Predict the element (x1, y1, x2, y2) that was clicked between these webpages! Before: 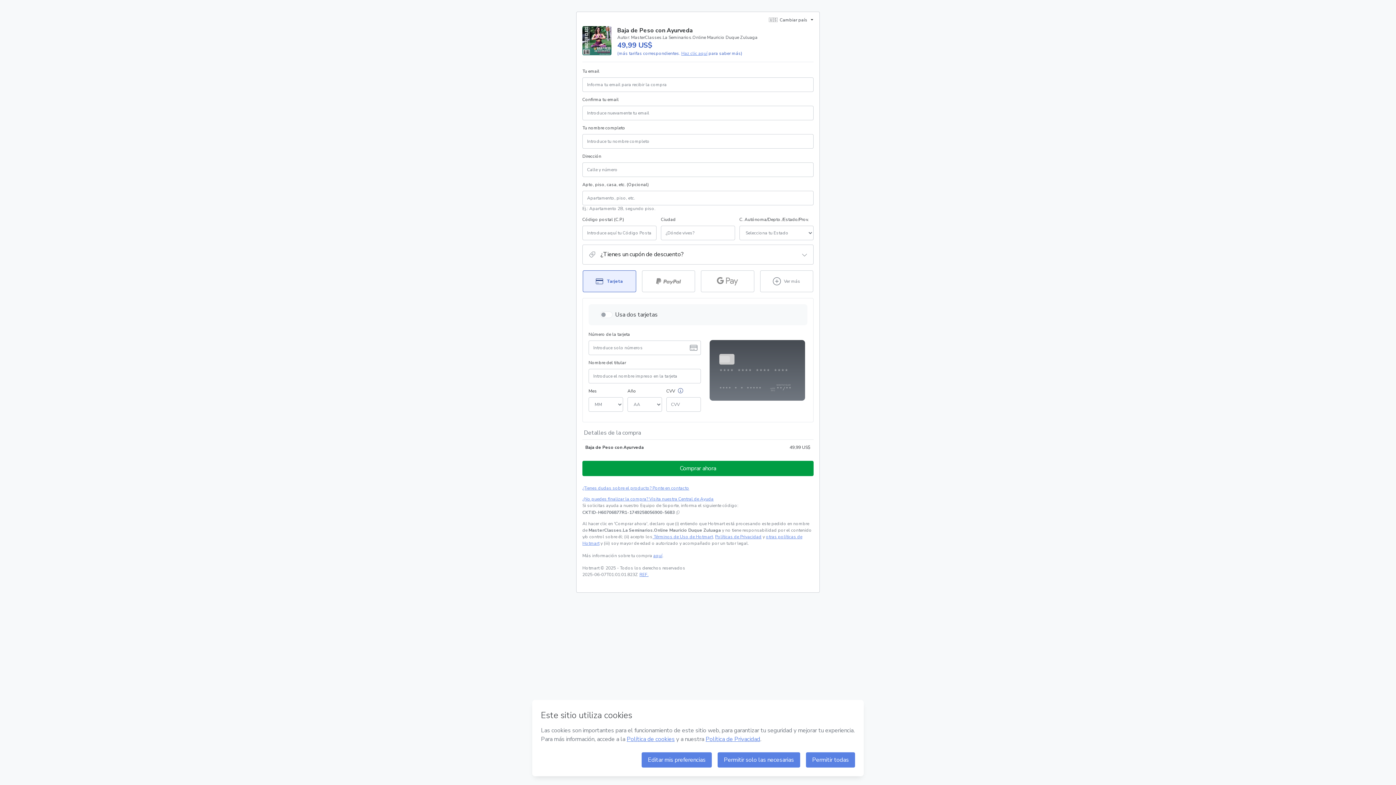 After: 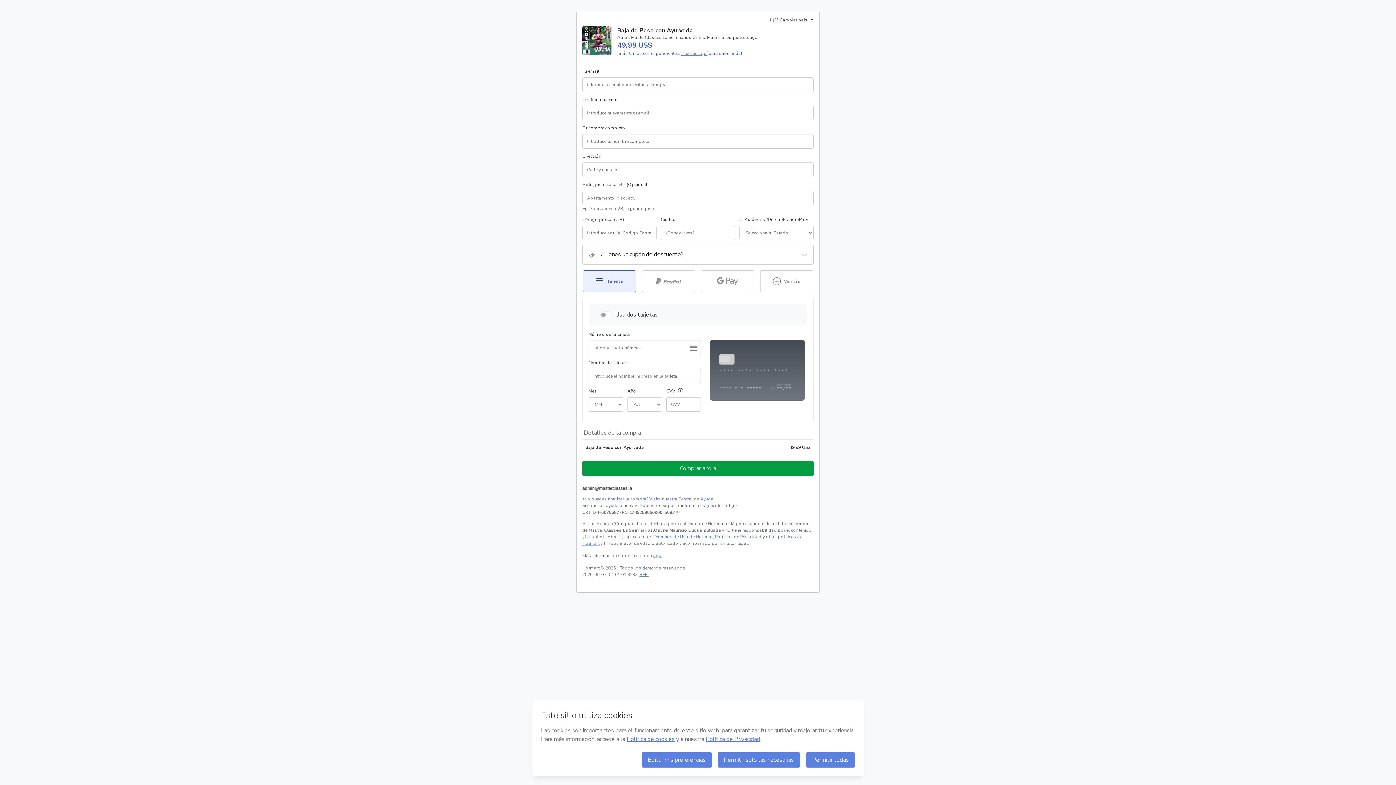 Action: bbox: (582, 485, 686, 491) label: ¿Tienes dudas sobre el producto? Ponte en contacto